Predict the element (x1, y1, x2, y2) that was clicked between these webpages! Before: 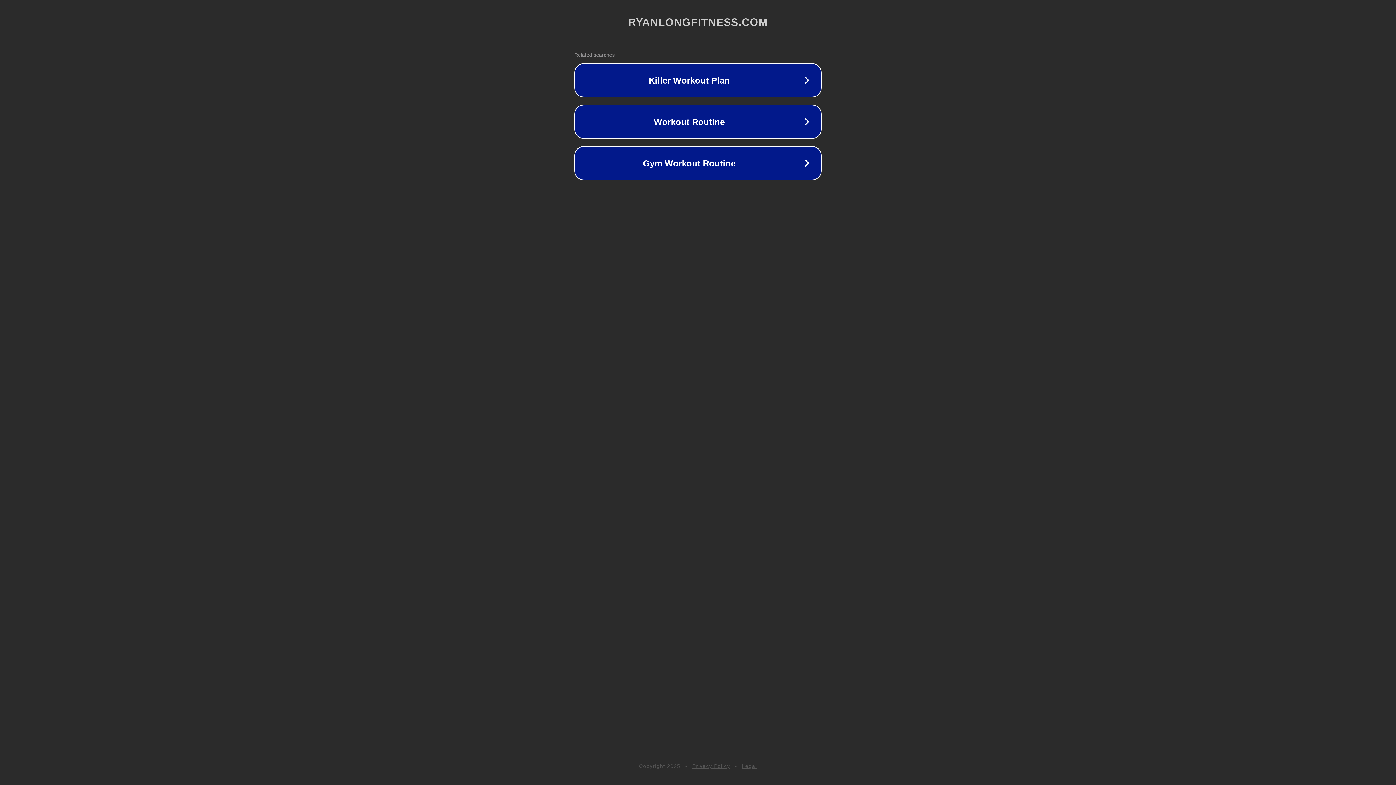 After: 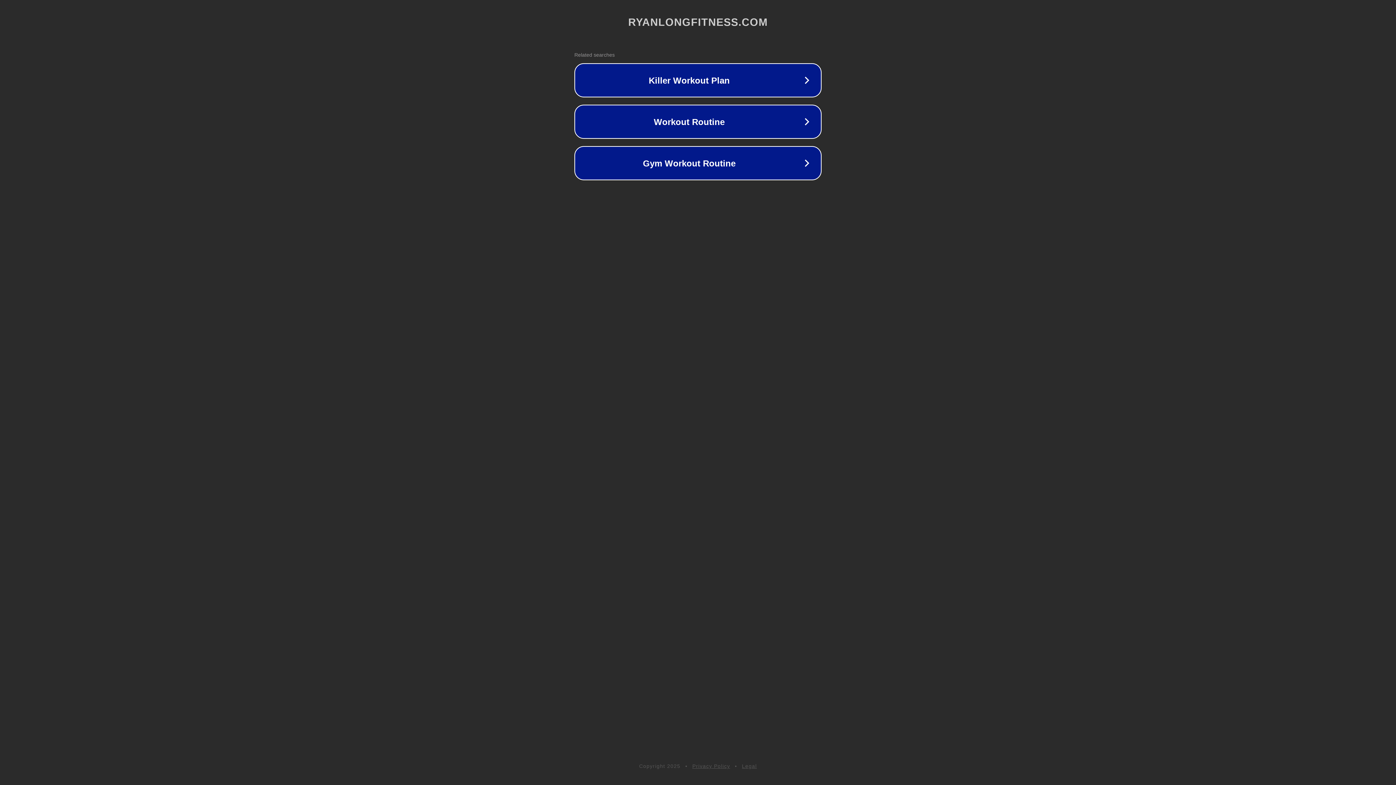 Action: label: Legal bbox: (742, 763, 757, 769)